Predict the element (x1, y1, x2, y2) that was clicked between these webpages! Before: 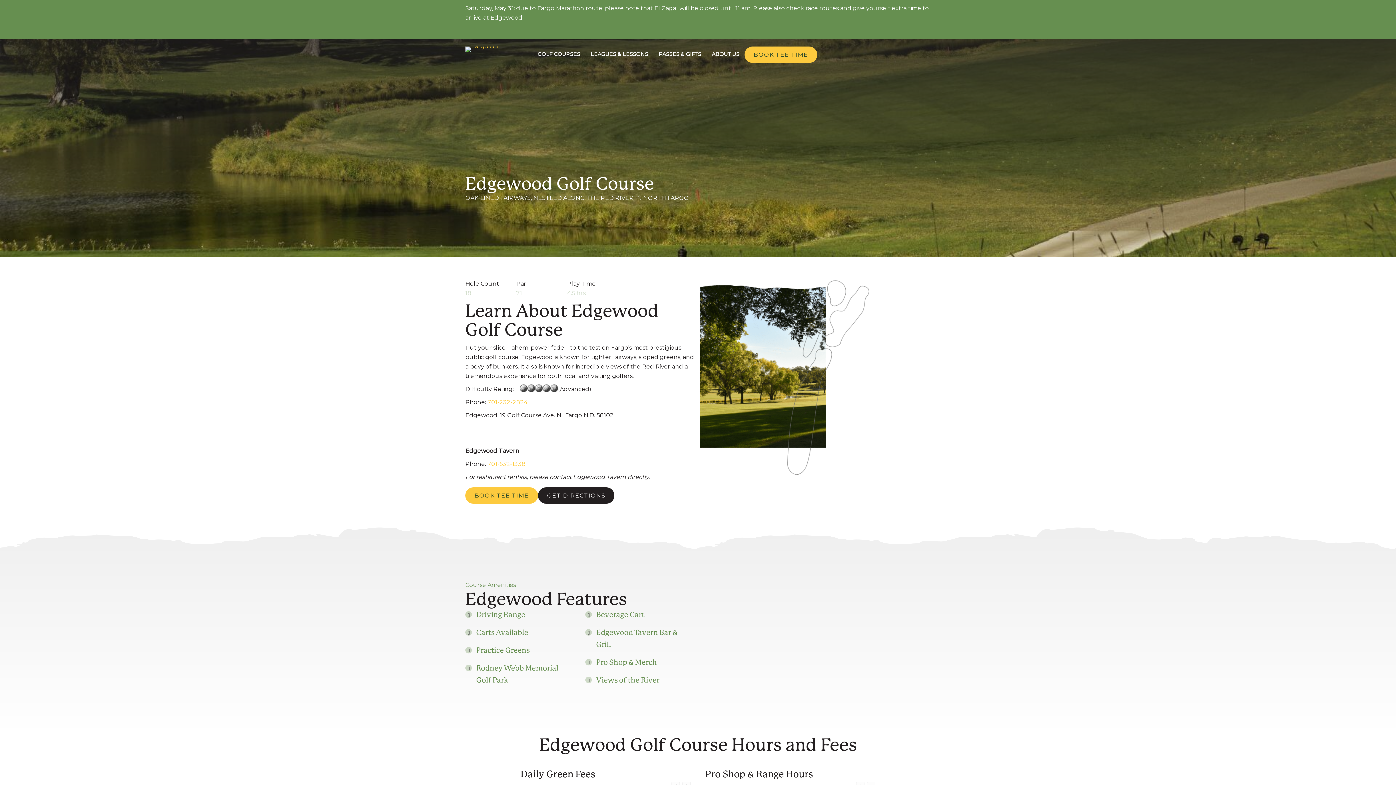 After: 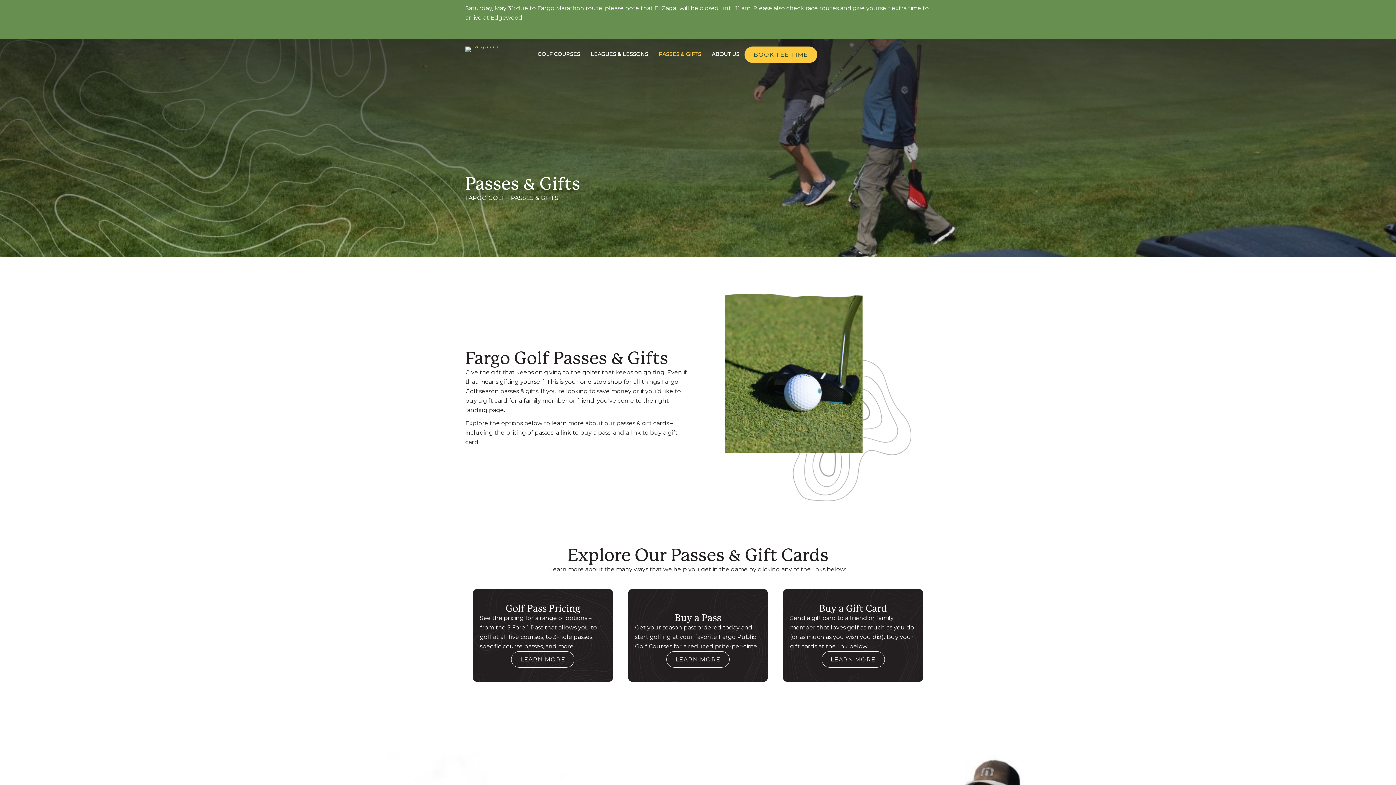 Action: bbox: (653, 46, 706, 61) label: PASSES & GIFTS